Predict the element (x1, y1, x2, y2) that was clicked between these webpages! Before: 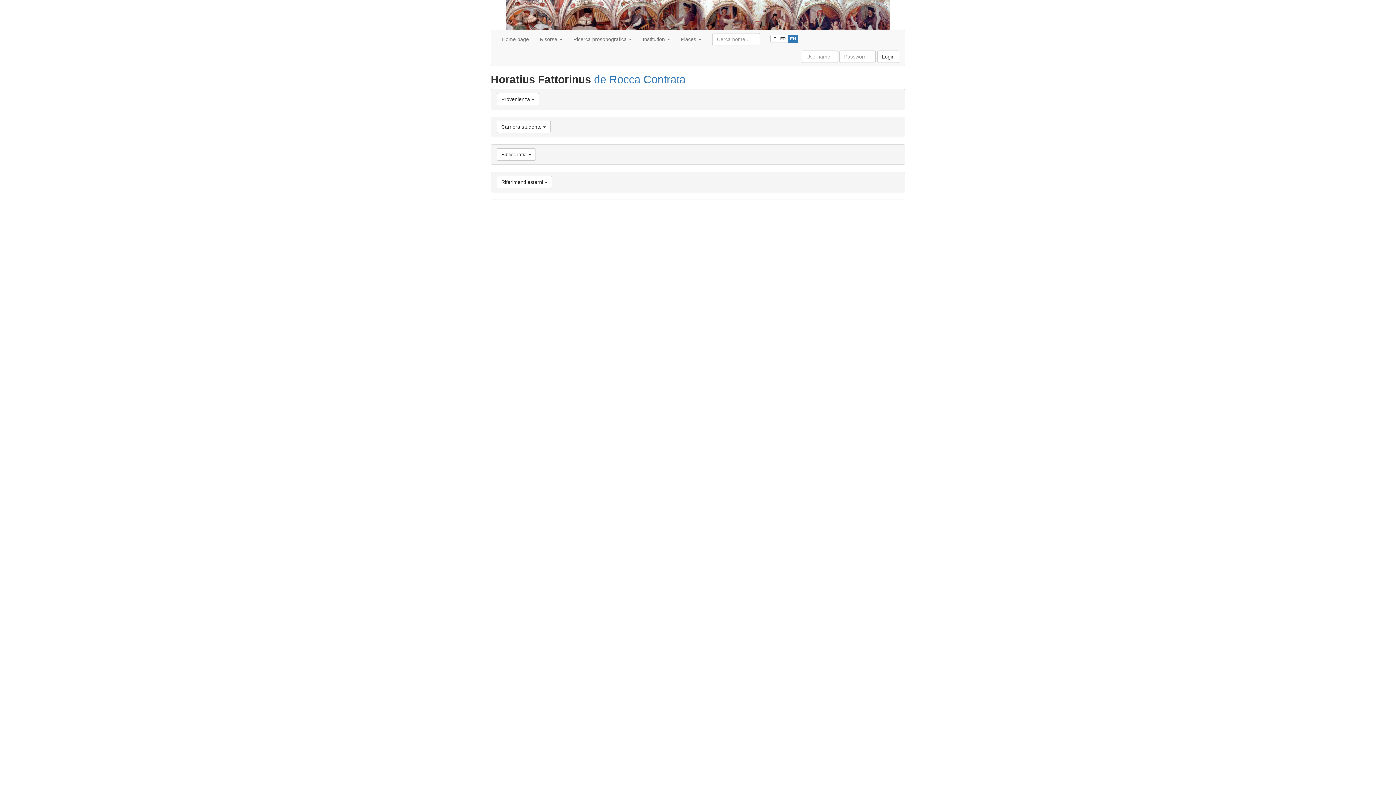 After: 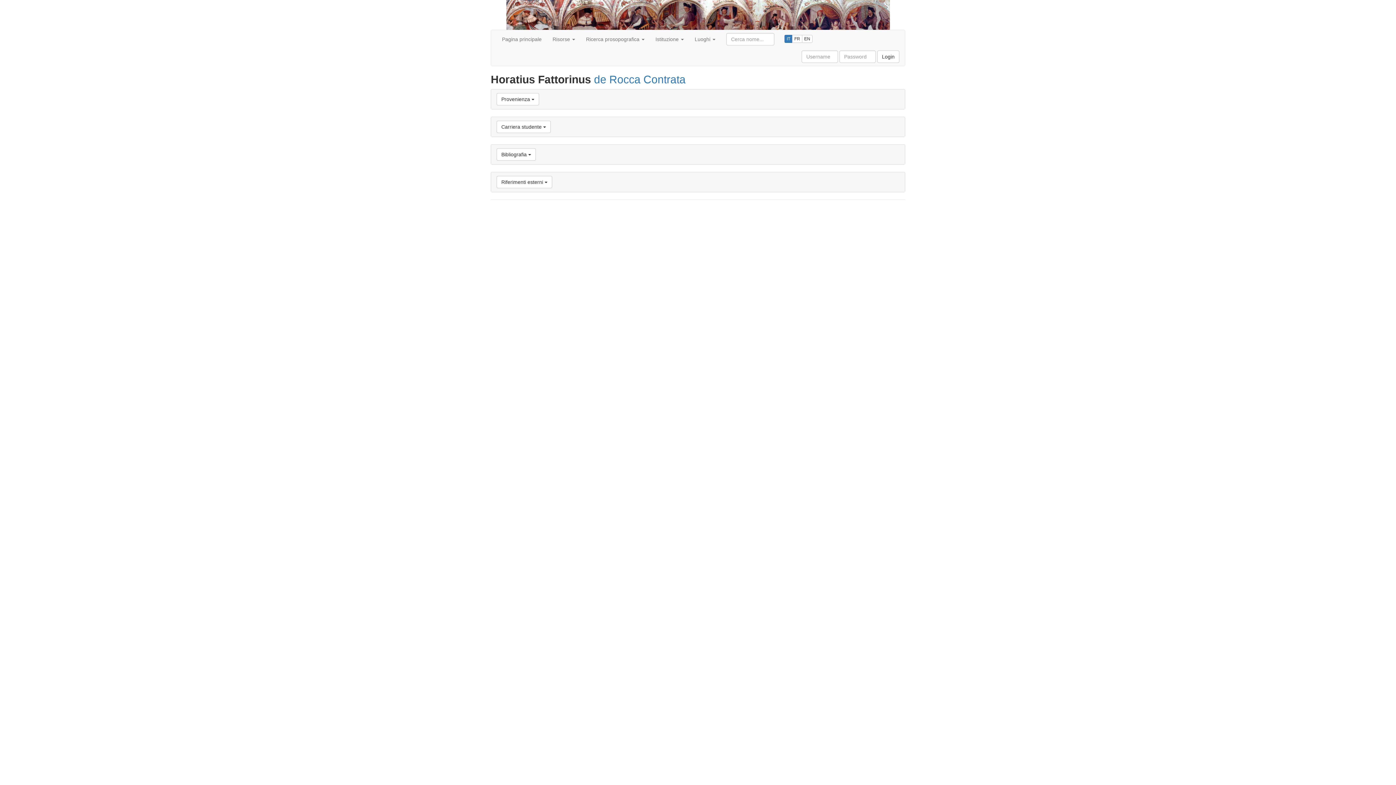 Action: label: IT bbox: (770, 34, 778, 42)